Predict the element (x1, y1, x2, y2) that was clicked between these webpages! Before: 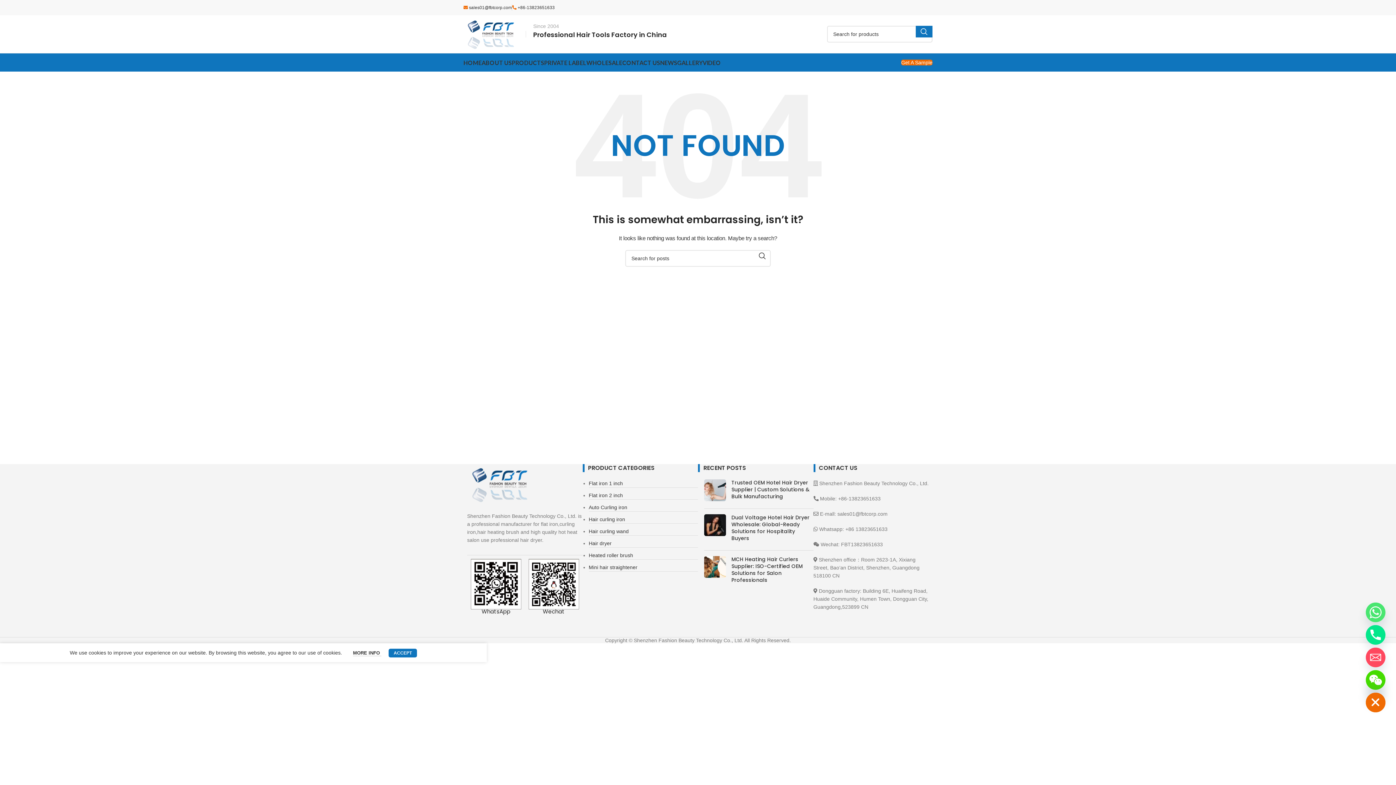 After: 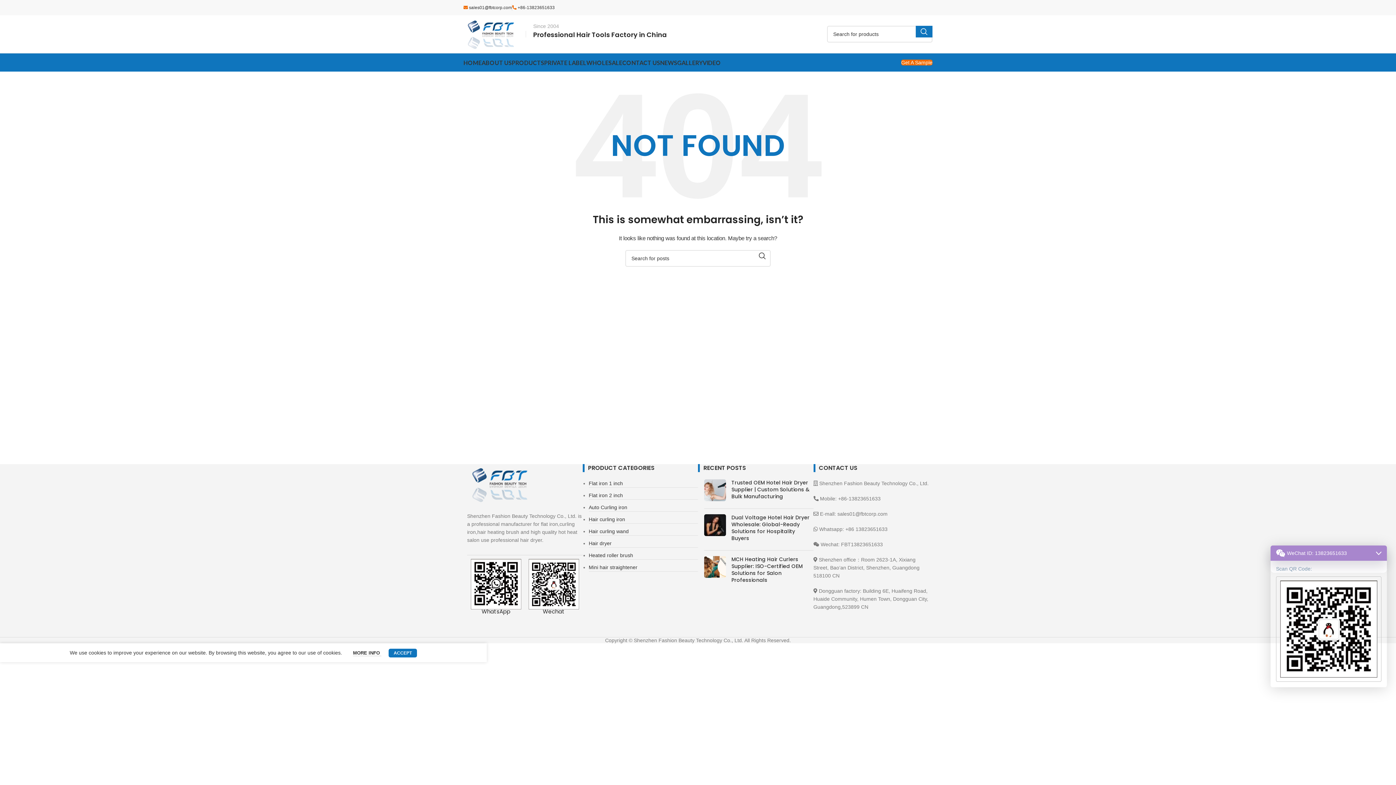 Action: label: WeChat bbox: (1366, 670, 1385, 690)